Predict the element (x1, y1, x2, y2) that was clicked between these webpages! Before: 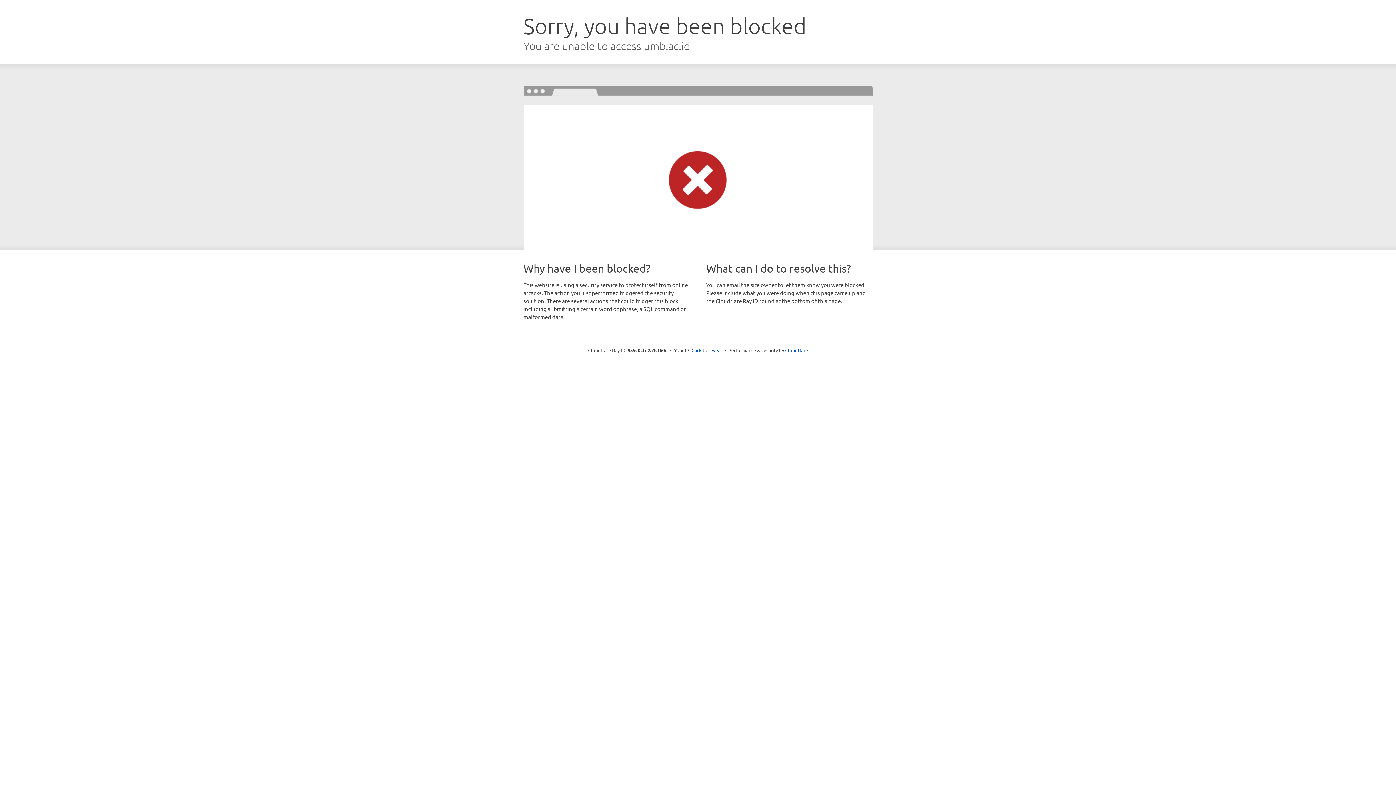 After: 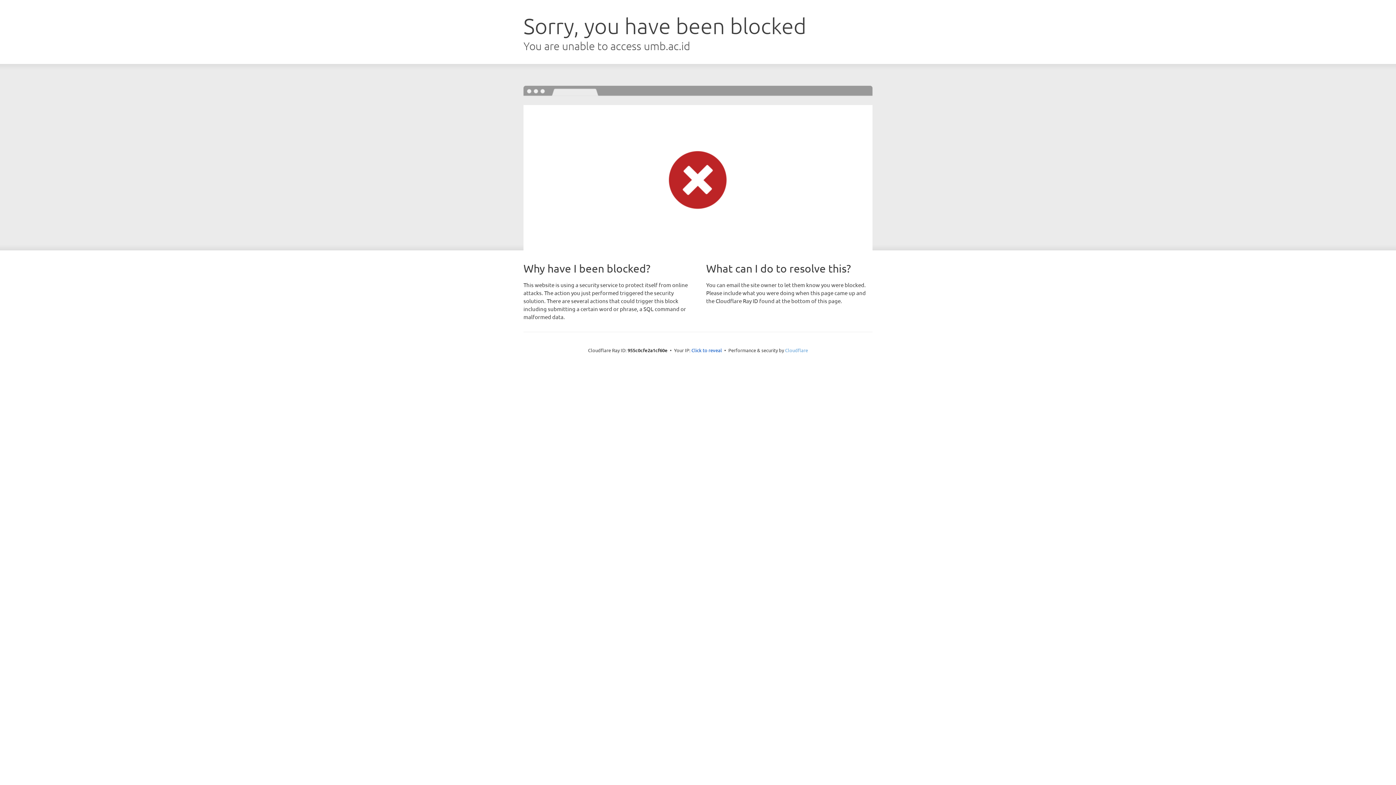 Action: bbox: (785, 347, 808, 353) label: Cloudflare